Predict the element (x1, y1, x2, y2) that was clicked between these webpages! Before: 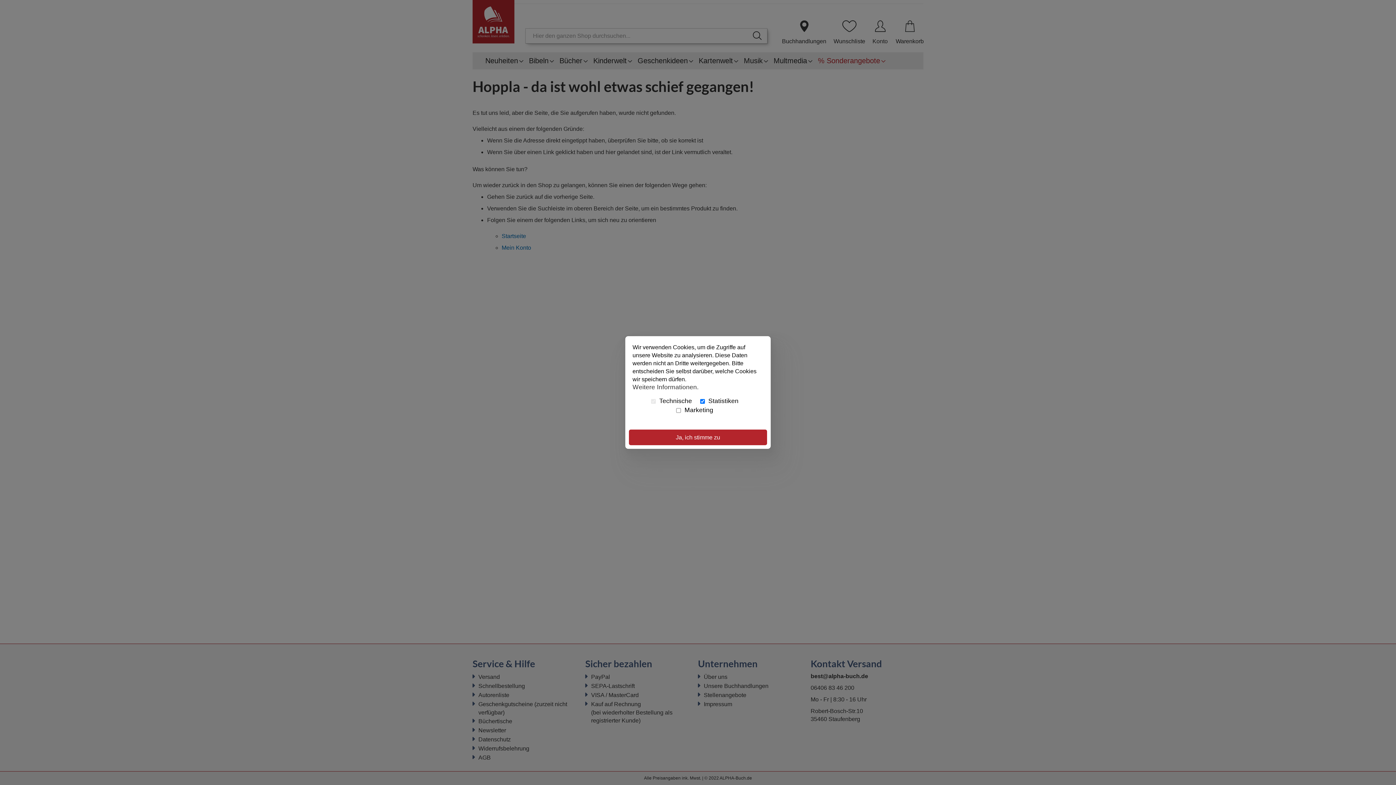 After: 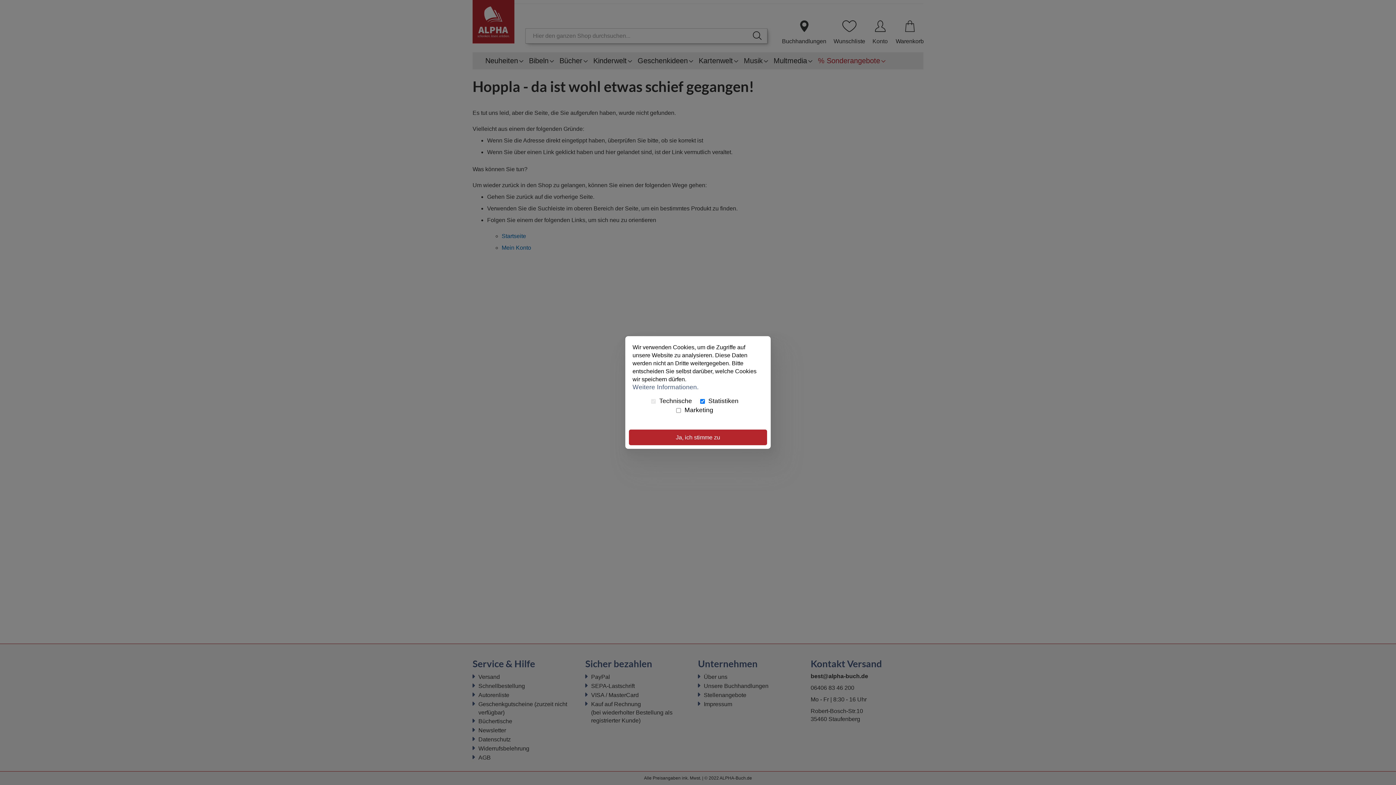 Action: label: Weitere Informationen. bbox: (632, 379, 698, 390)